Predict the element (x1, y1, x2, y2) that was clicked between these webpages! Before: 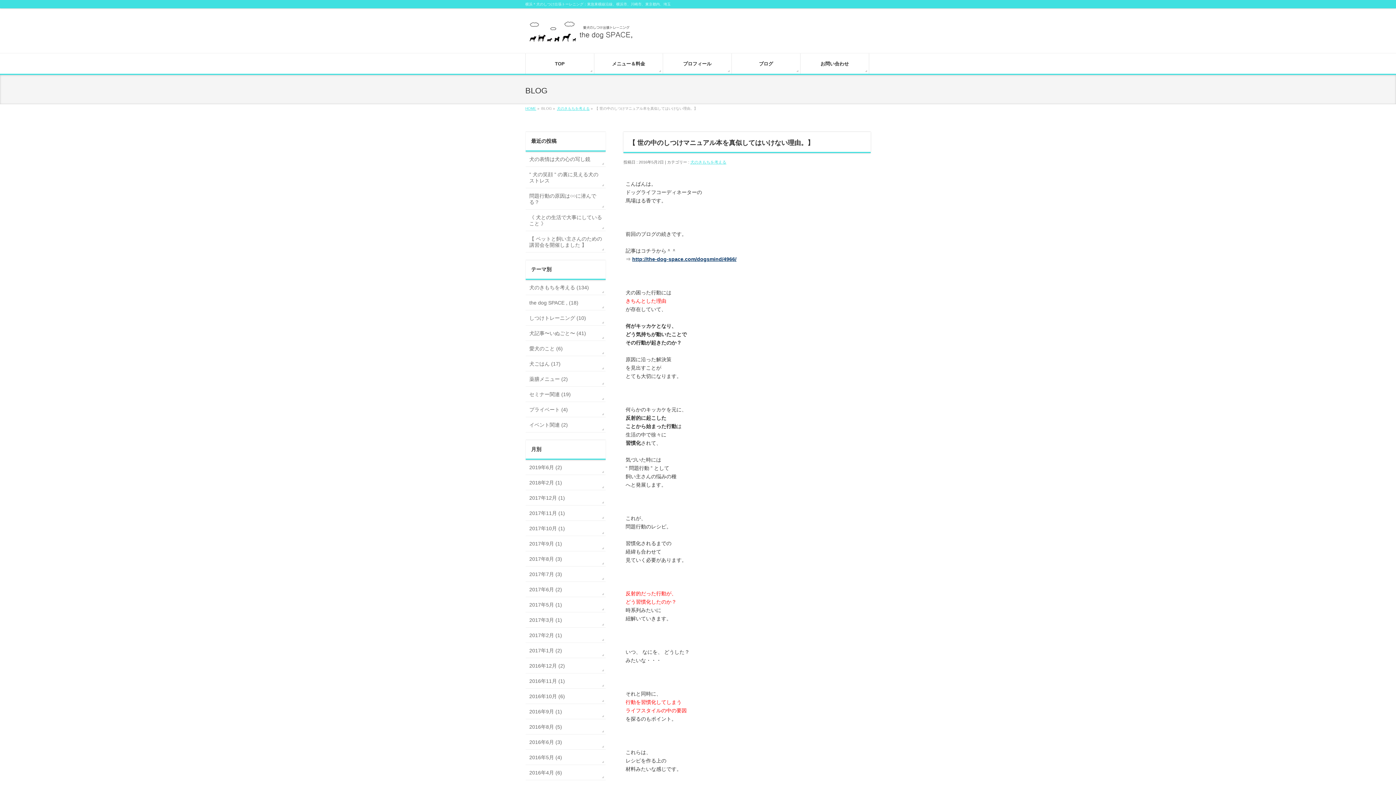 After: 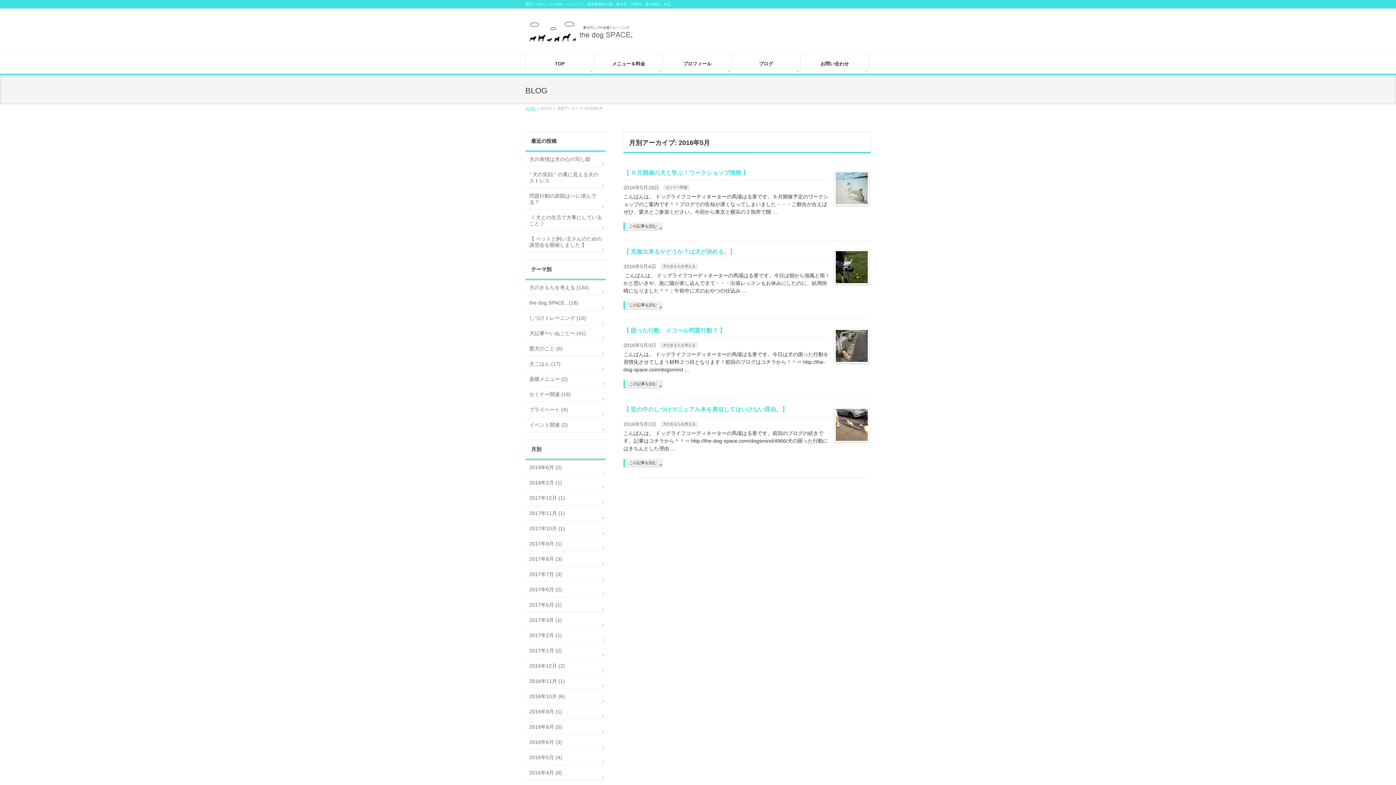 Action: label: 2016年5月 (4) bbox: (525, 750, 605, 765)